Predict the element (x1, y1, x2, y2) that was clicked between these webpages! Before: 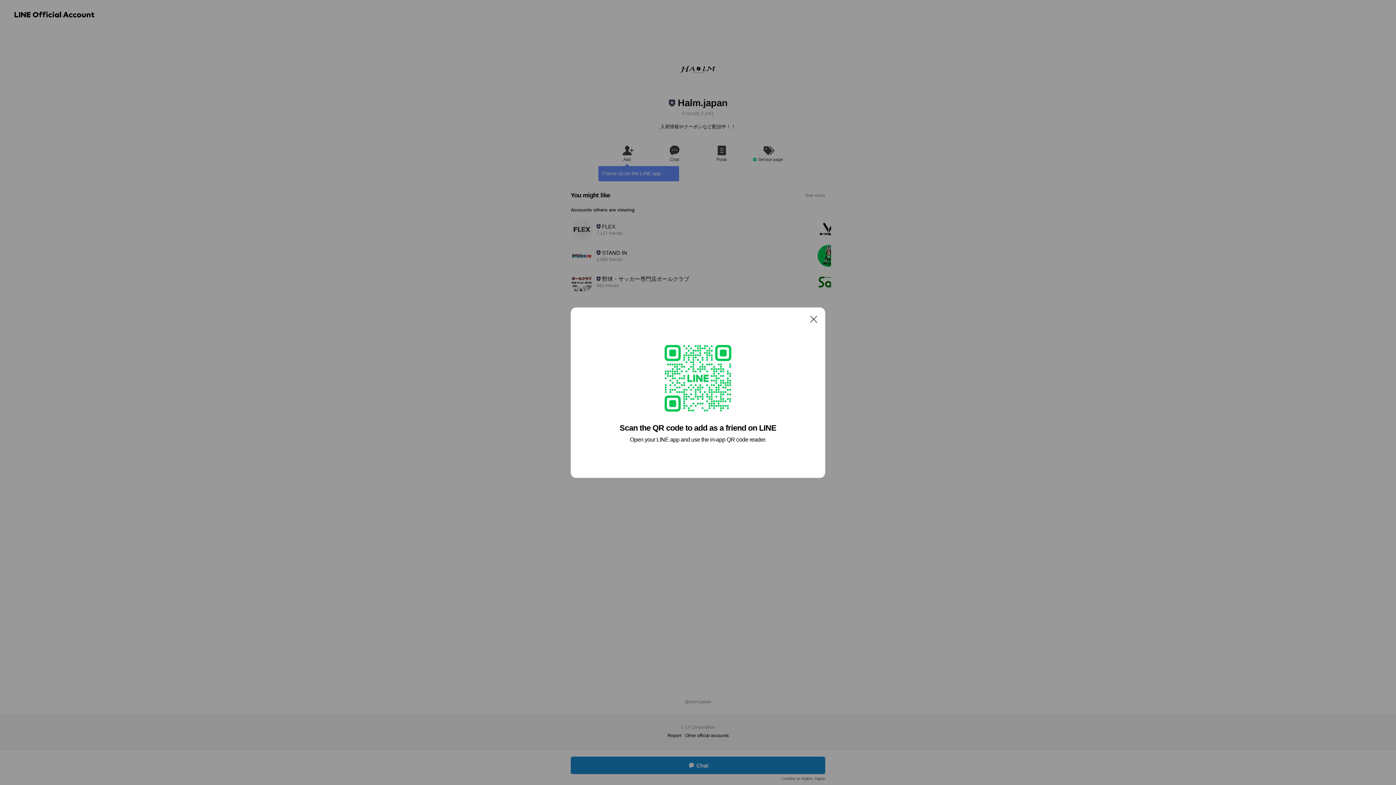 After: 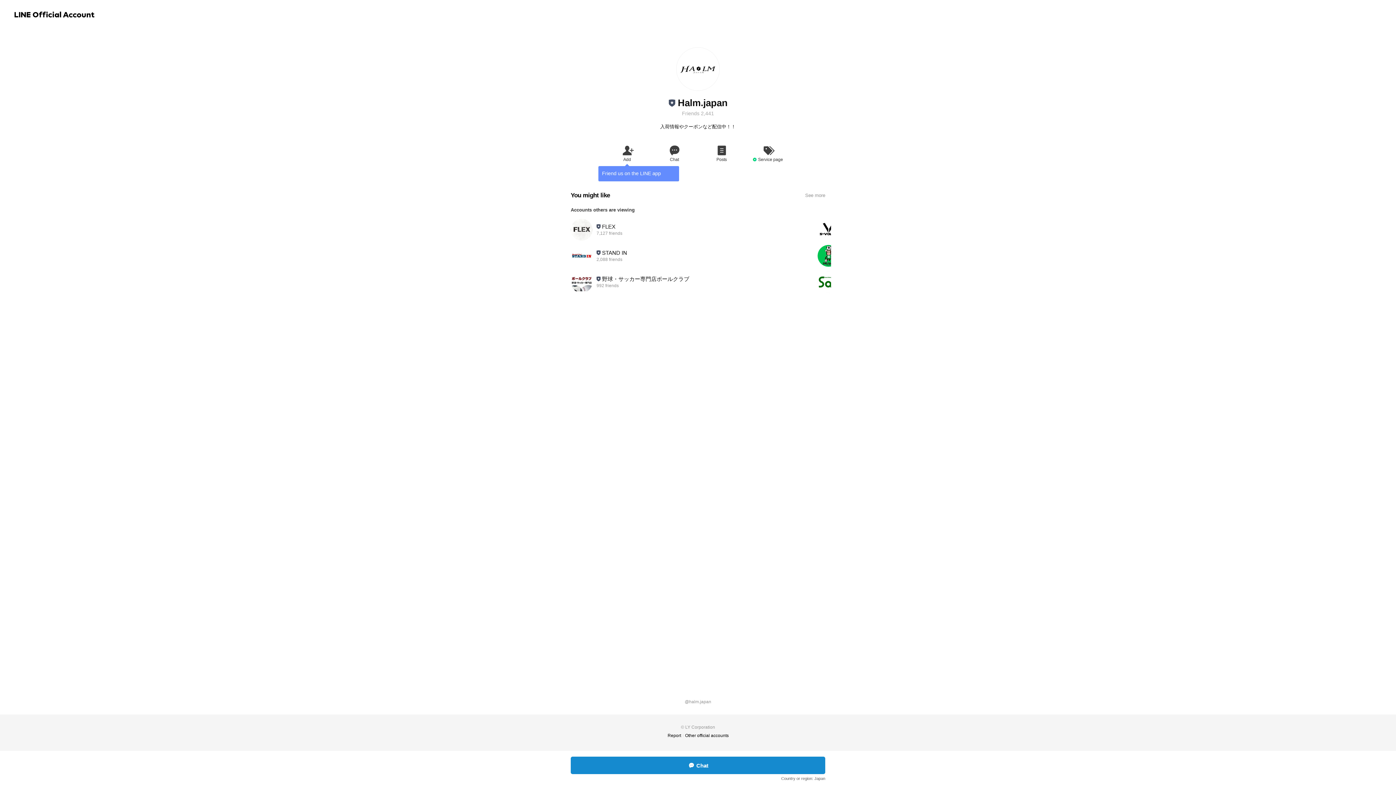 Action: bbox: (806, 311, 821, 326) label: Close